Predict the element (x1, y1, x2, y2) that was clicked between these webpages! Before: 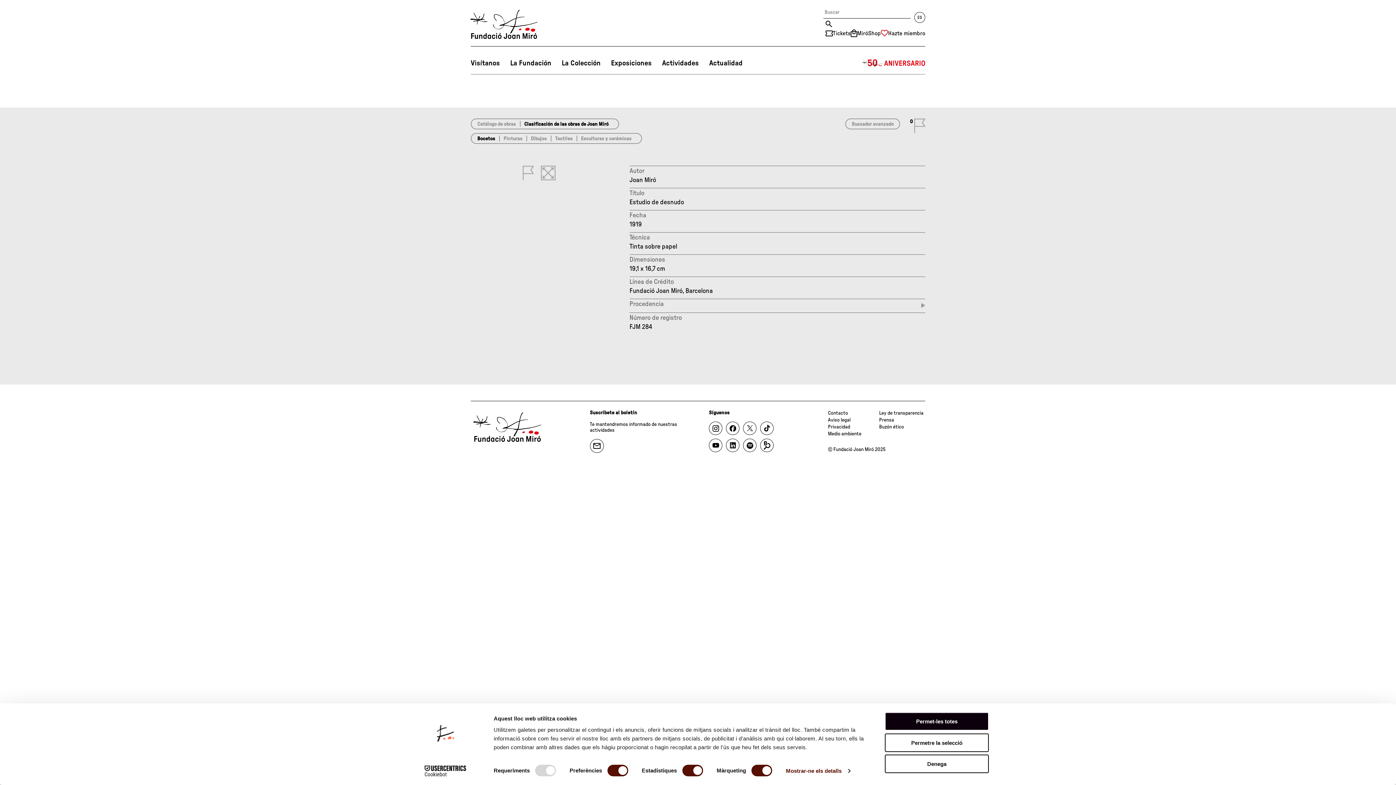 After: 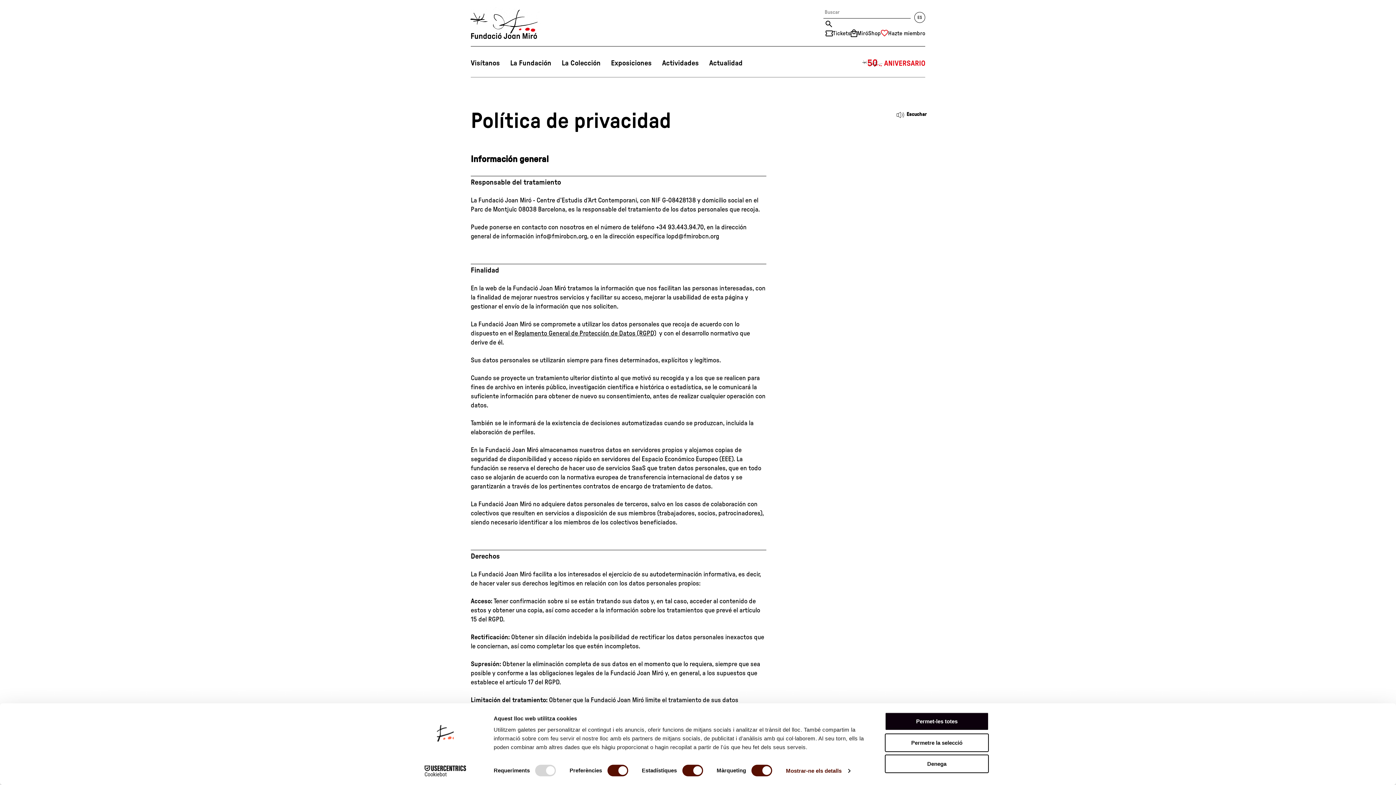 Action: bbox: (828, 424, 850, 429) label: Privacidad